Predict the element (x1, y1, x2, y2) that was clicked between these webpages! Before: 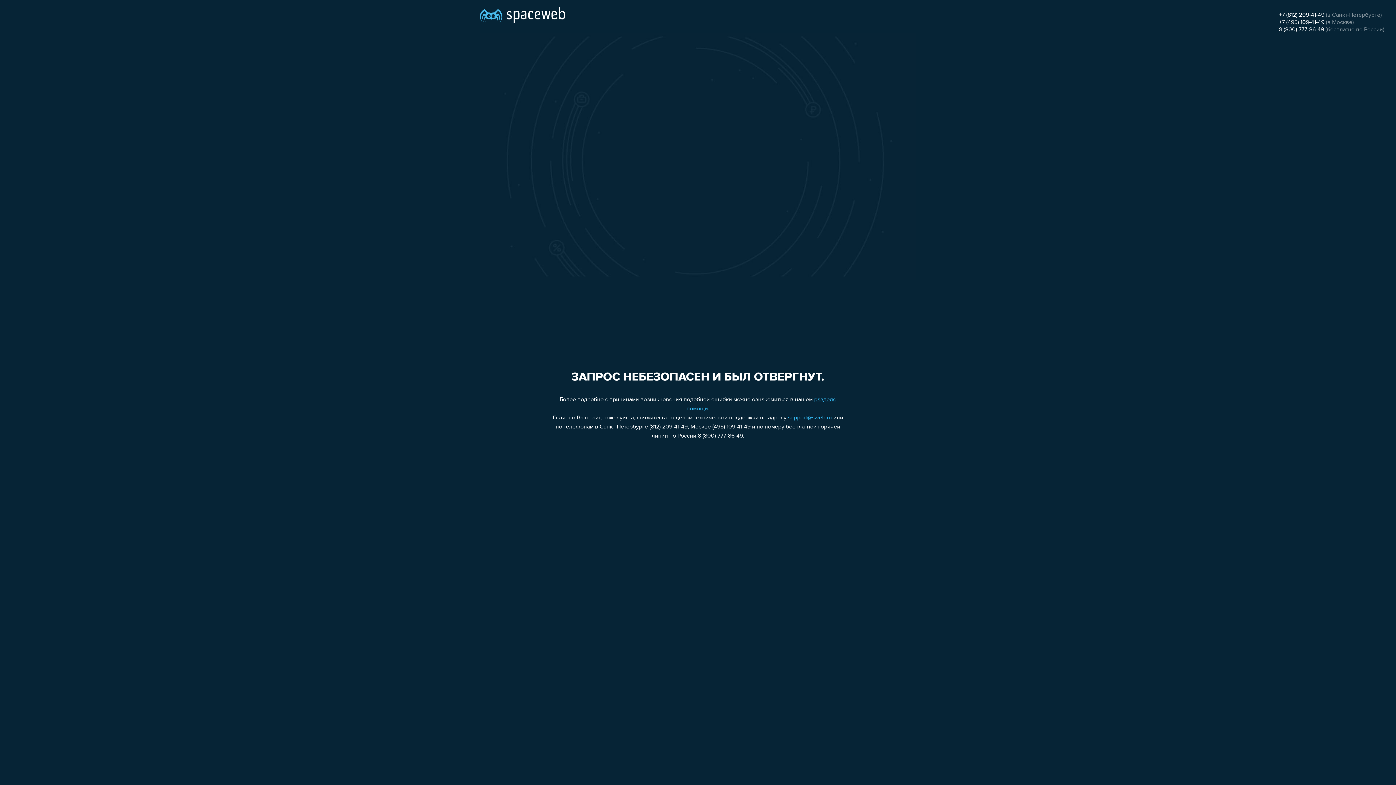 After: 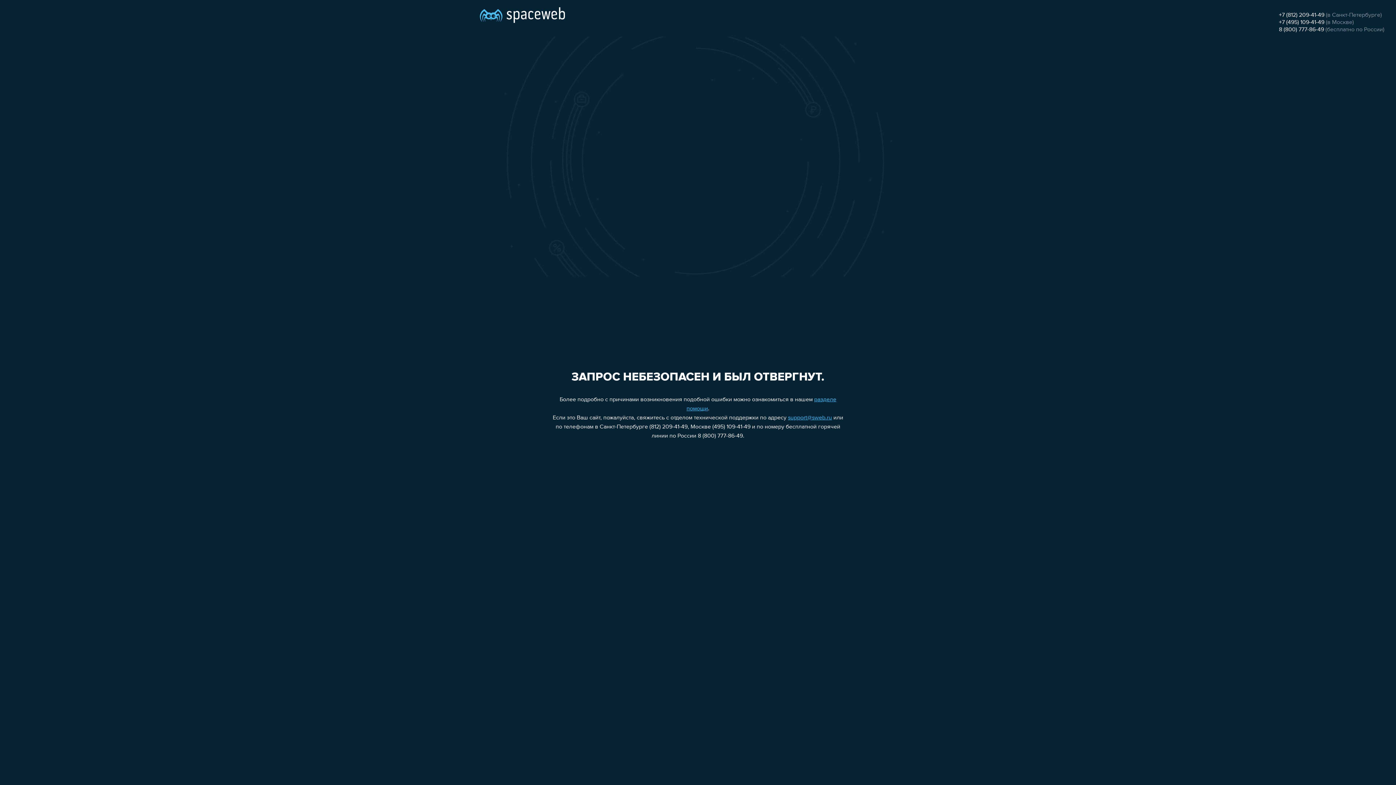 Action: label: support@sweb.ru bbox: (788, 415, 832, 421)